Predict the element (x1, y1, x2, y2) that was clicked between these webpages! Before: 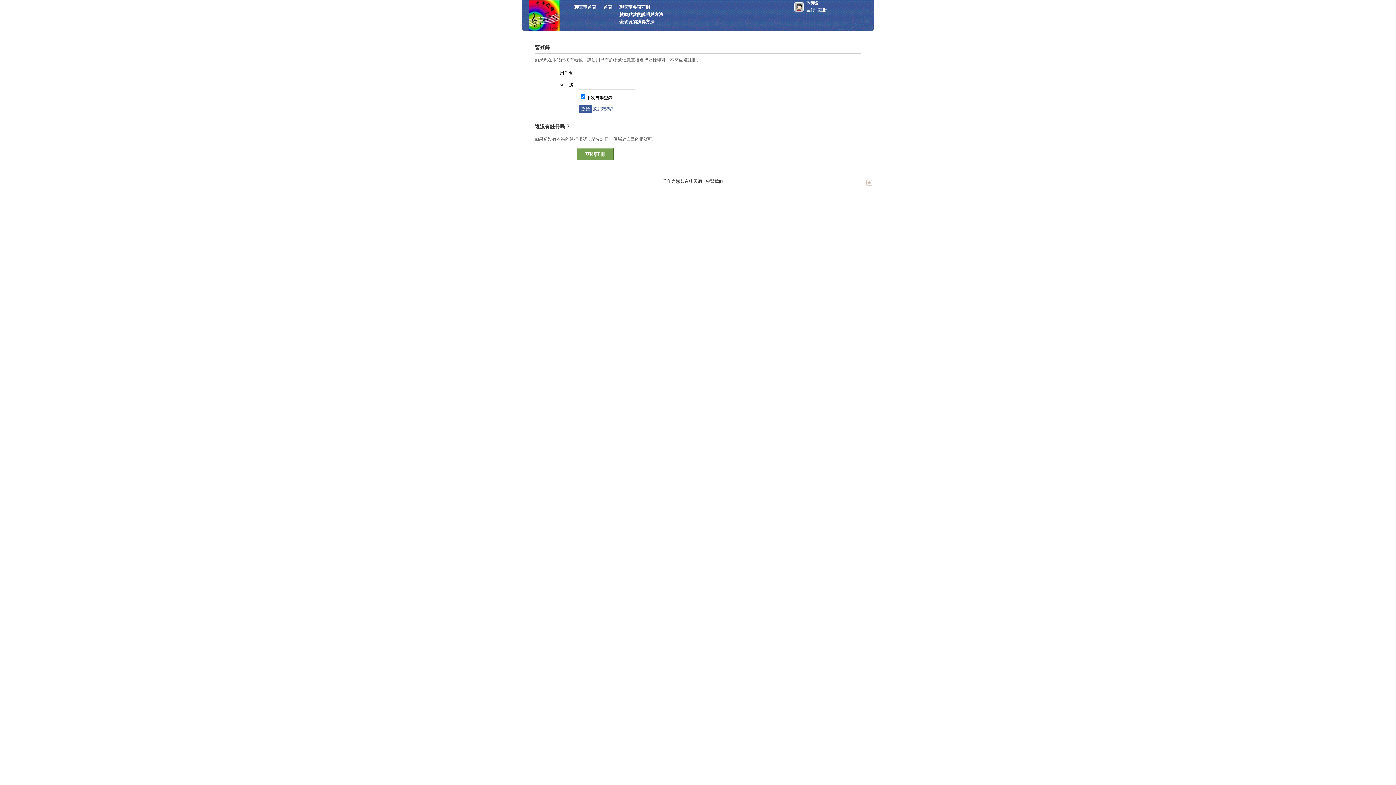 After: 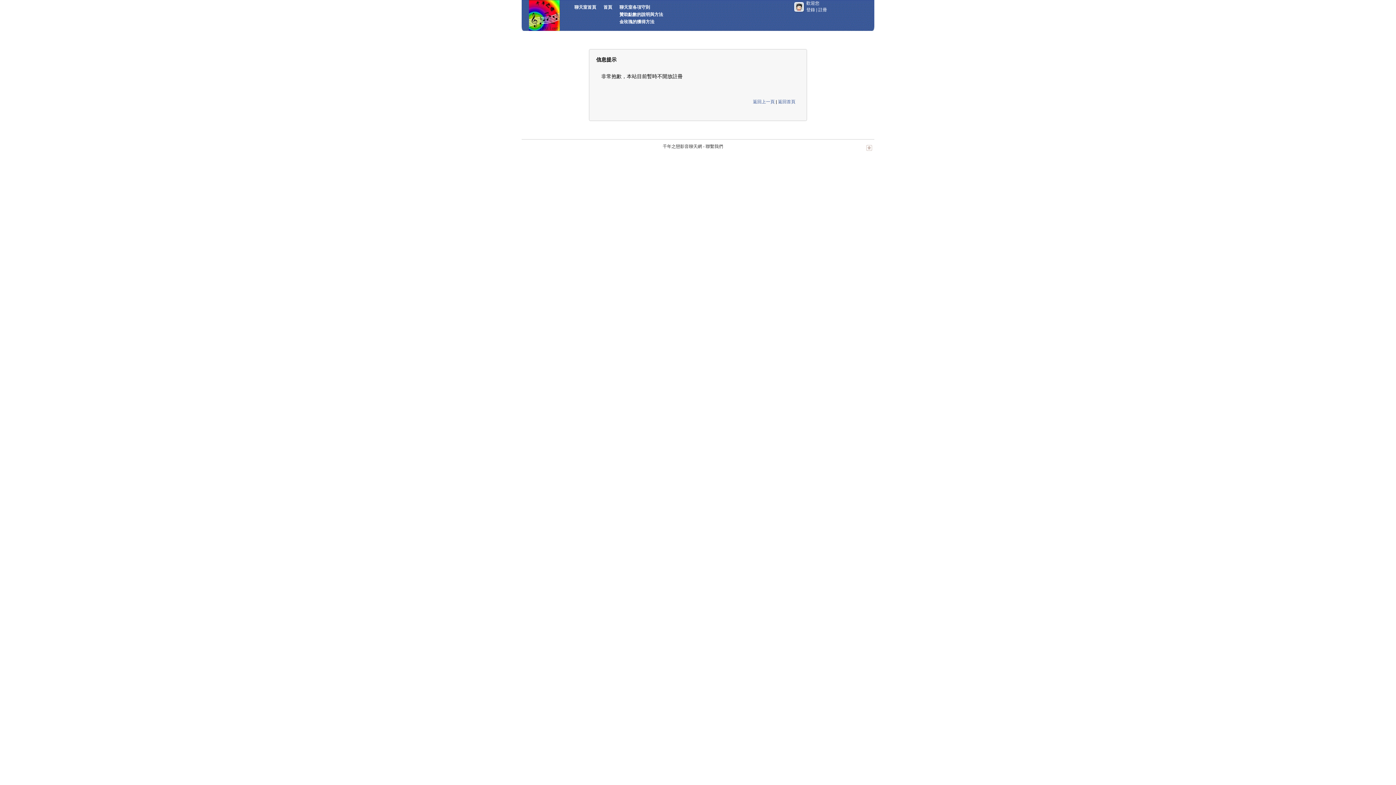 Action: bbox: (794, 2, 804, 12)